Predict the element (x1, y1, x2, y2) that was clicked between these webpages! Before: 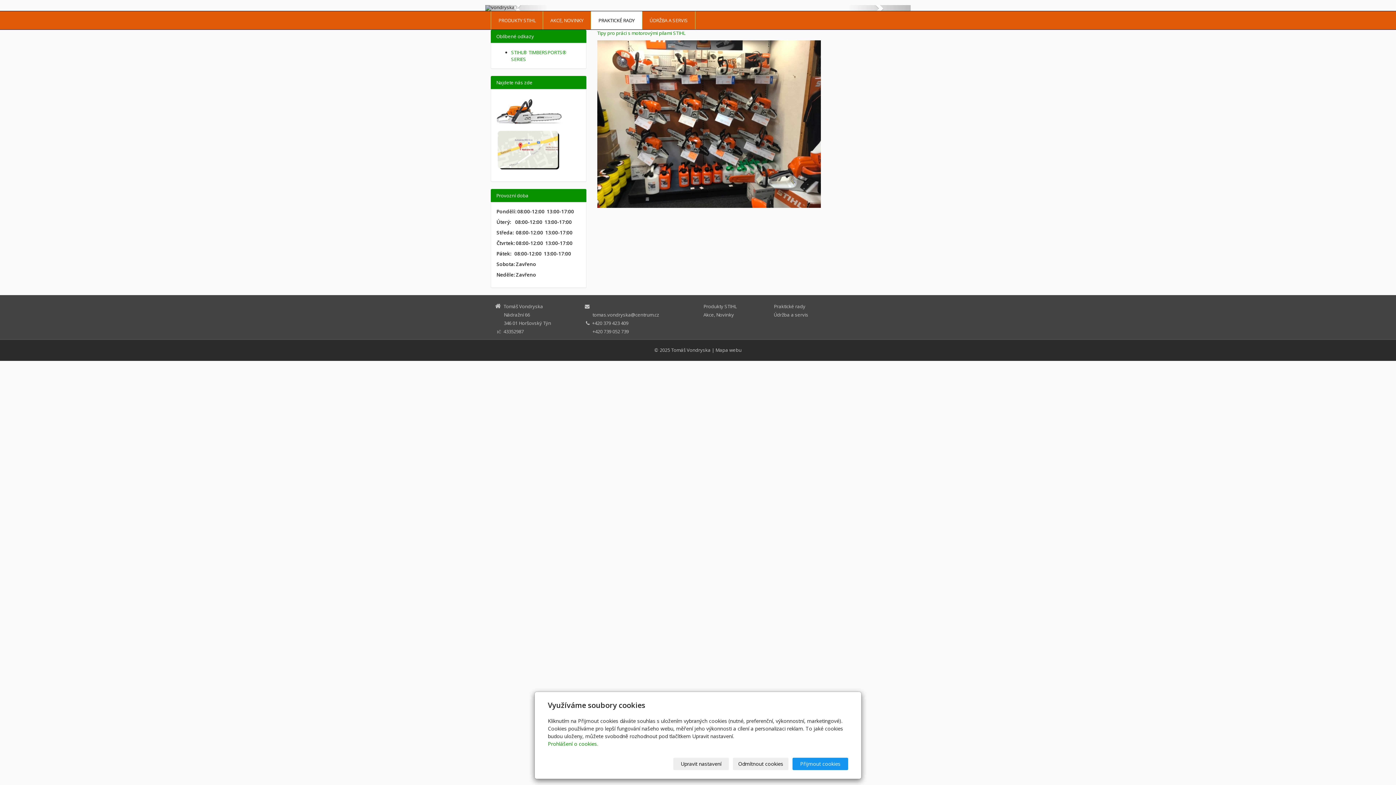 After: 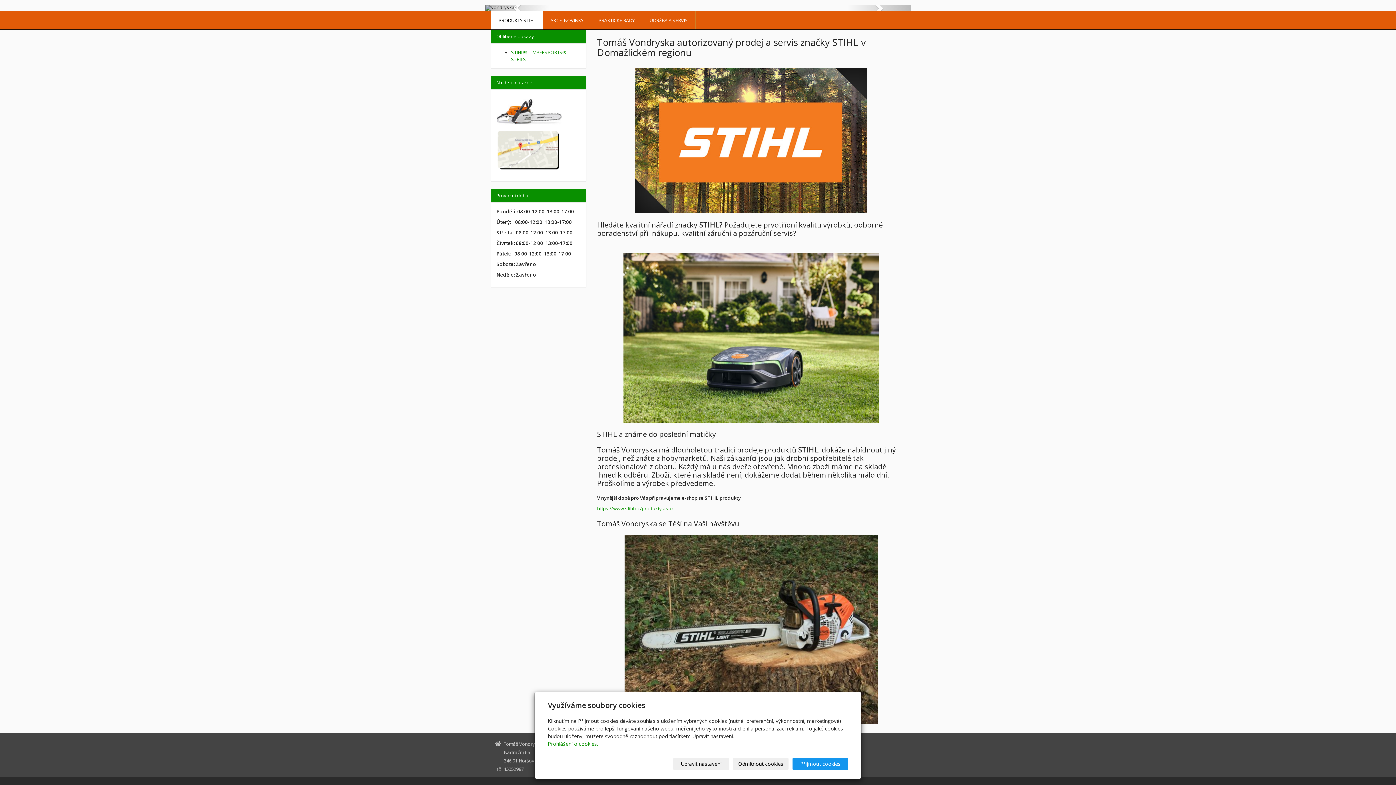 Action: bbox: (491, 153, 542, 172) label: PRODUKTY STIHL